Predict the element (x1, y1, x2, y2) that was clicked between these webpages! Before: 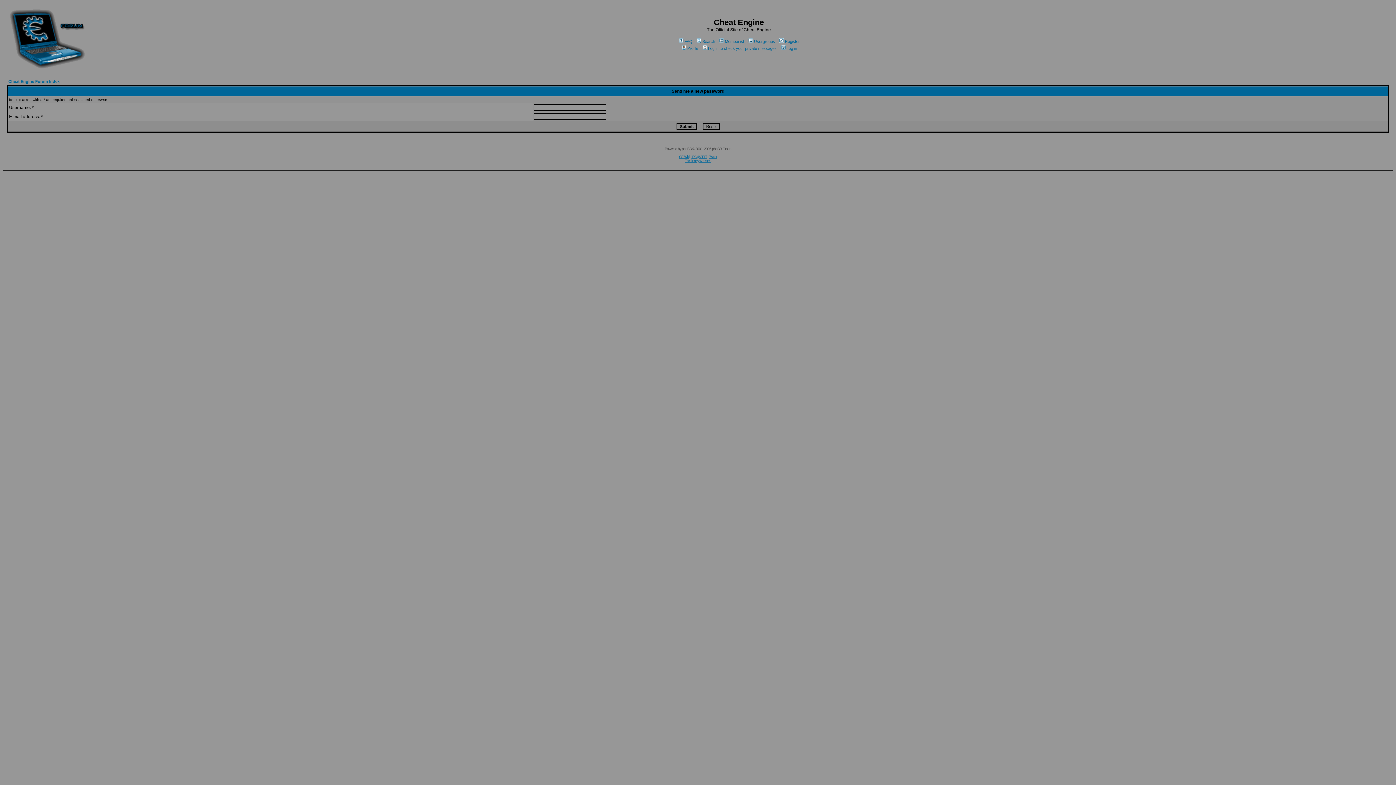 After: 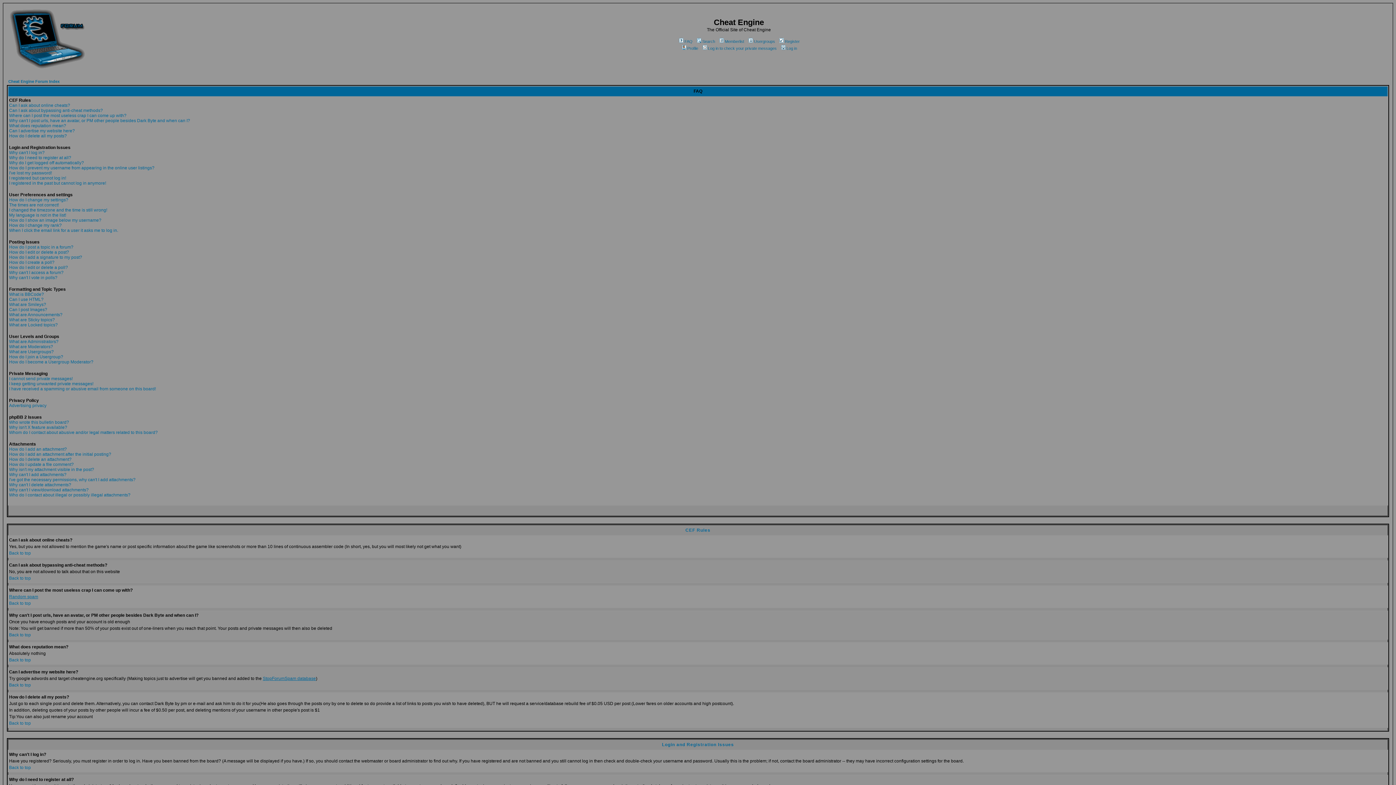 Action: label: FAQ bbox: (678, 39, 692, 43)